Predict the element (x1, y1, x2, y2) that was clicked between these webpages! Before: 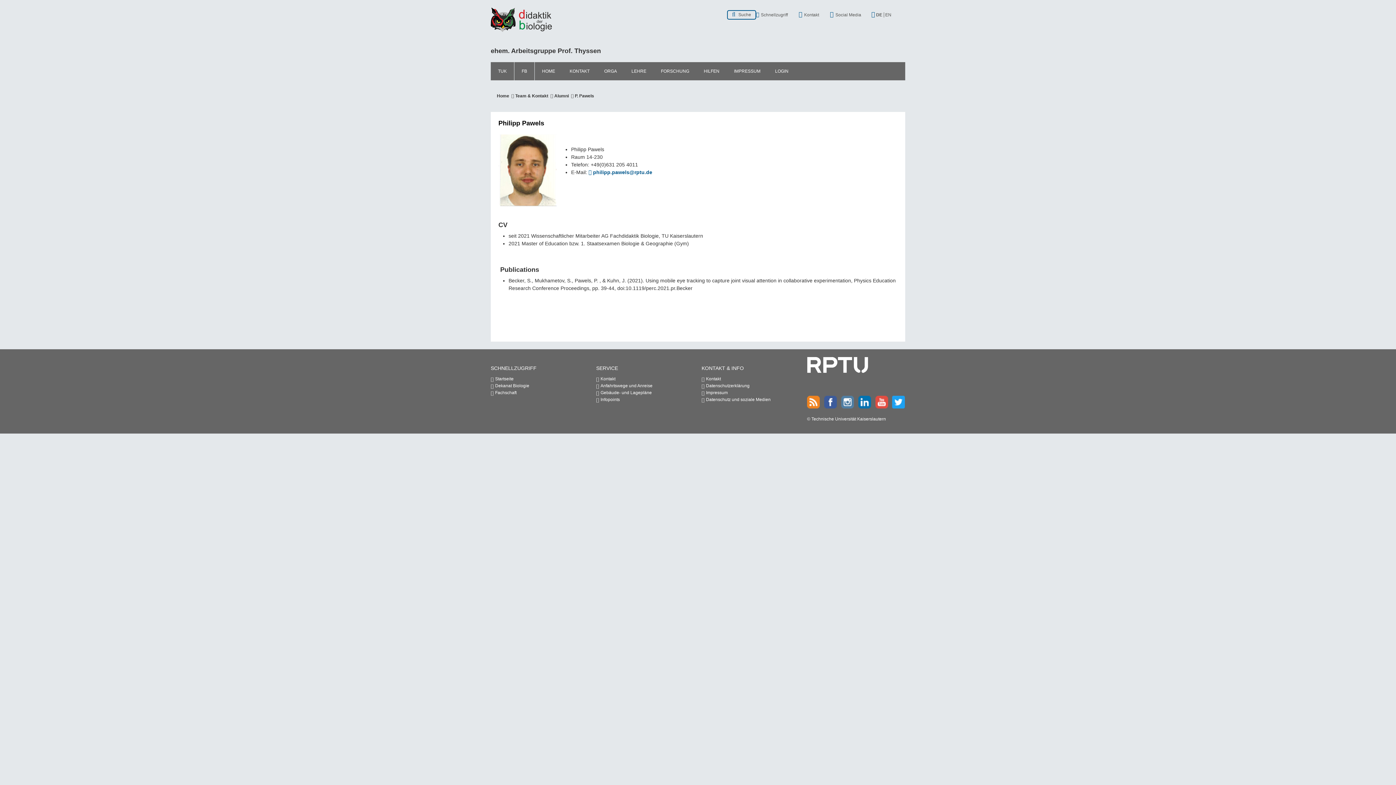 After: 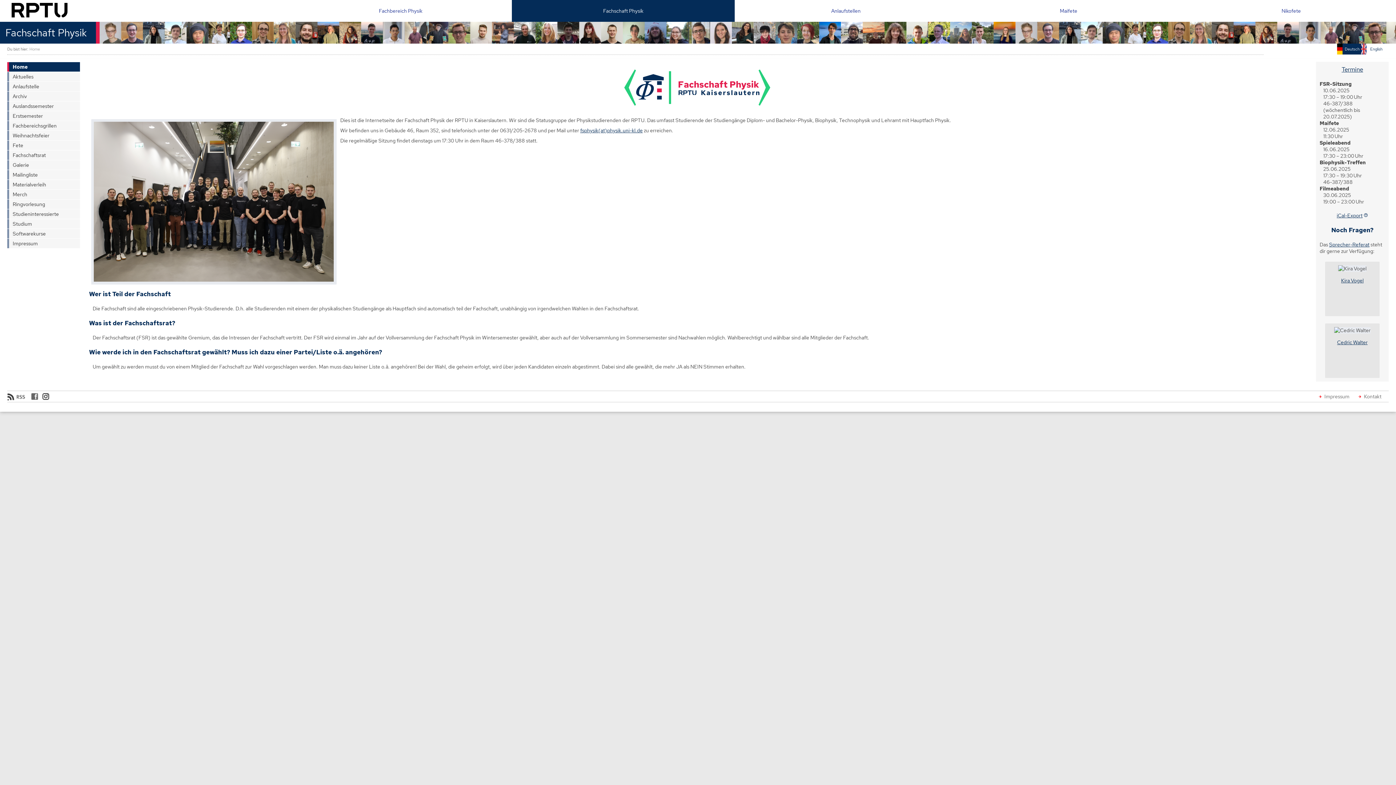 Action: label: Fachschaft bbox: (495, 390, 516, 395)